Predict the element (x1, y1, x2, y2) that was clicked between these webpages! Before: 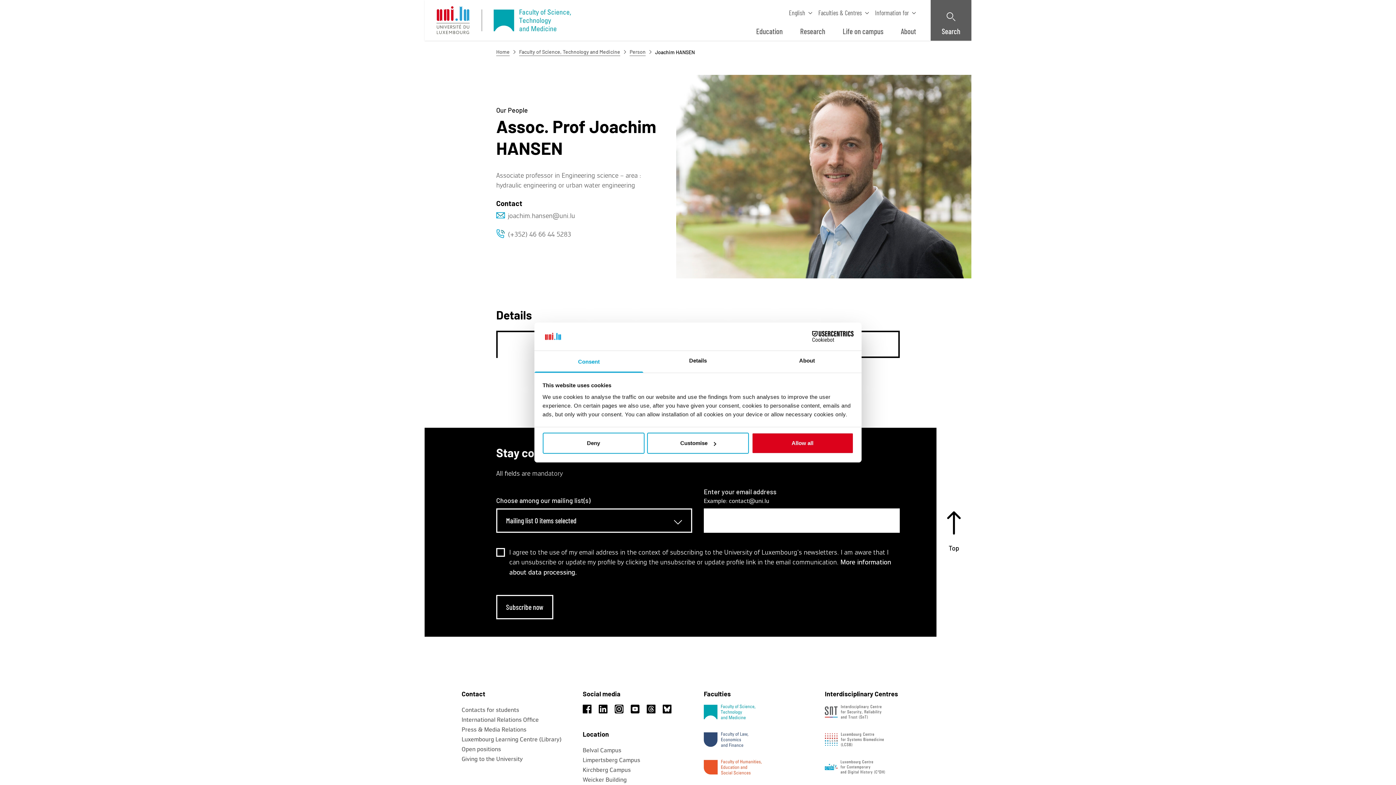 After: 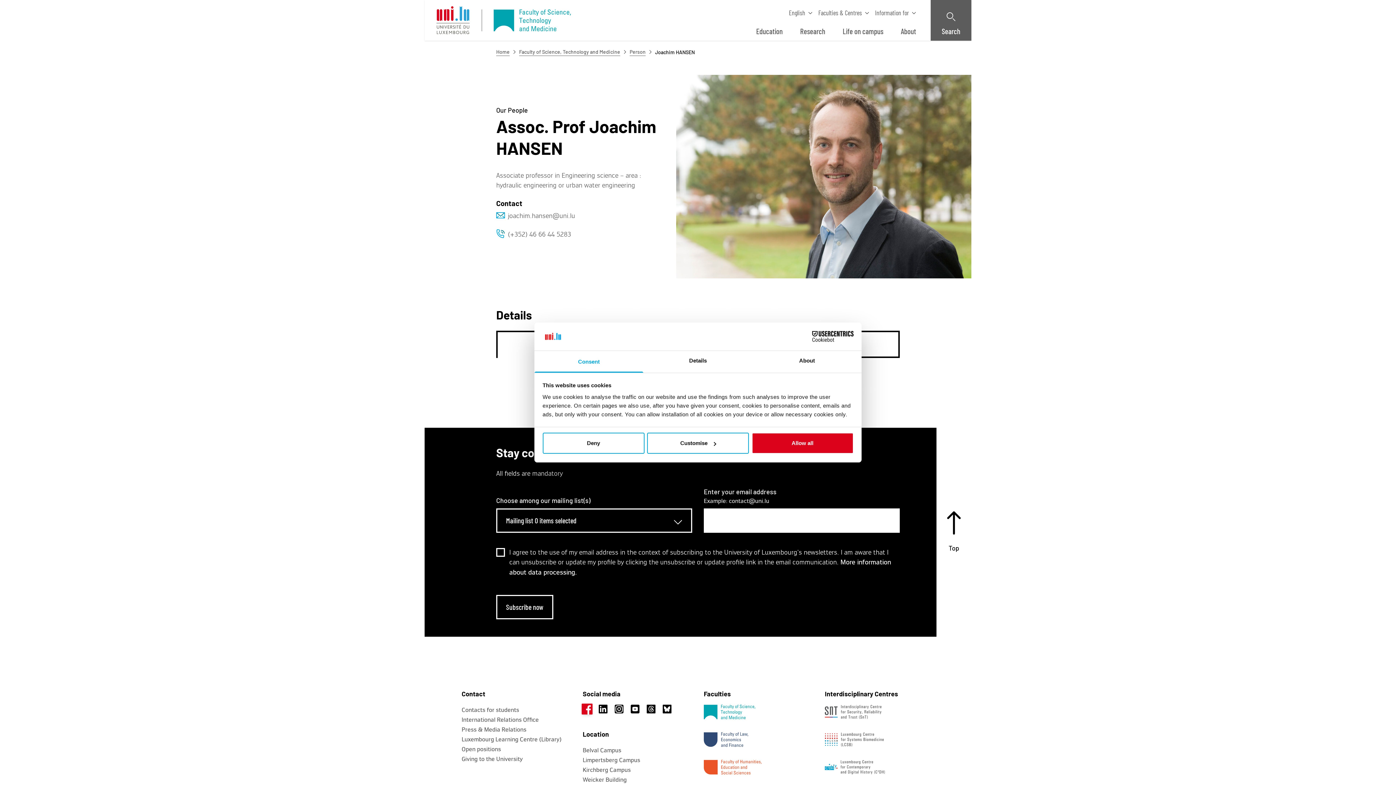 Action: bbox: (582, 705, 591, 713) label: Facebook